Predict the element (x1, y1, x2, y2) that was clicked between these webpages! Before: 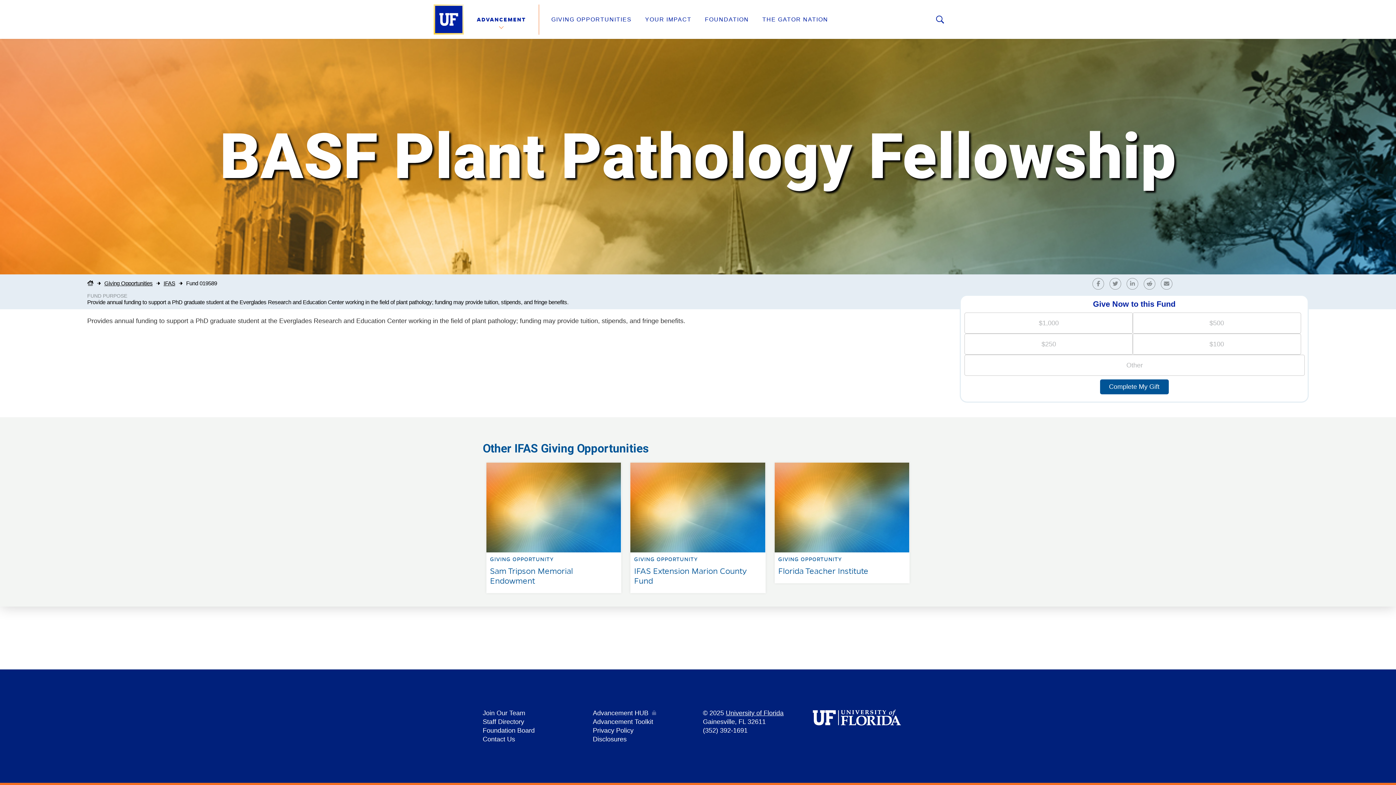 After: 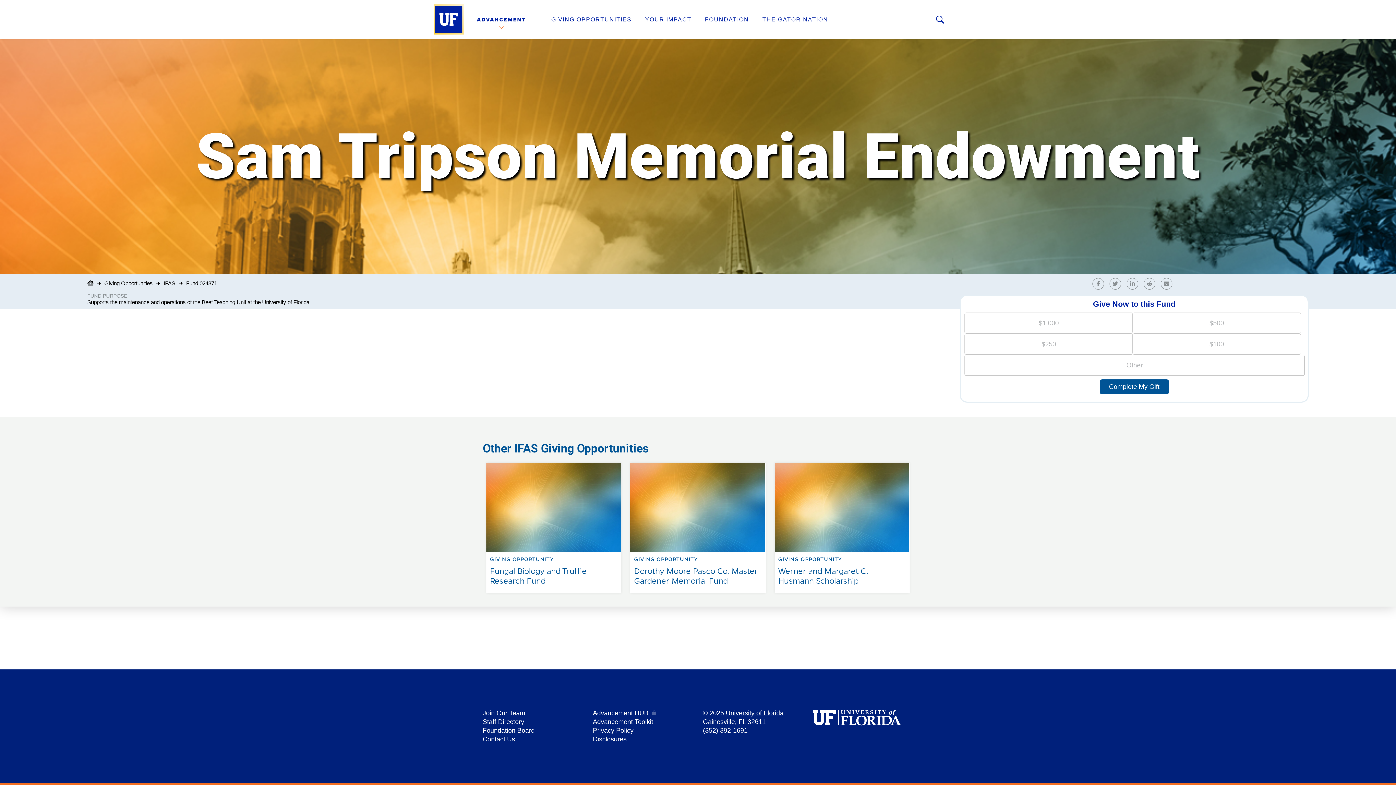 Action: label: GIVING OPPORTUNITY

Sam Tripson Memorial Endowment bbox: (482, 459, 625, 466)